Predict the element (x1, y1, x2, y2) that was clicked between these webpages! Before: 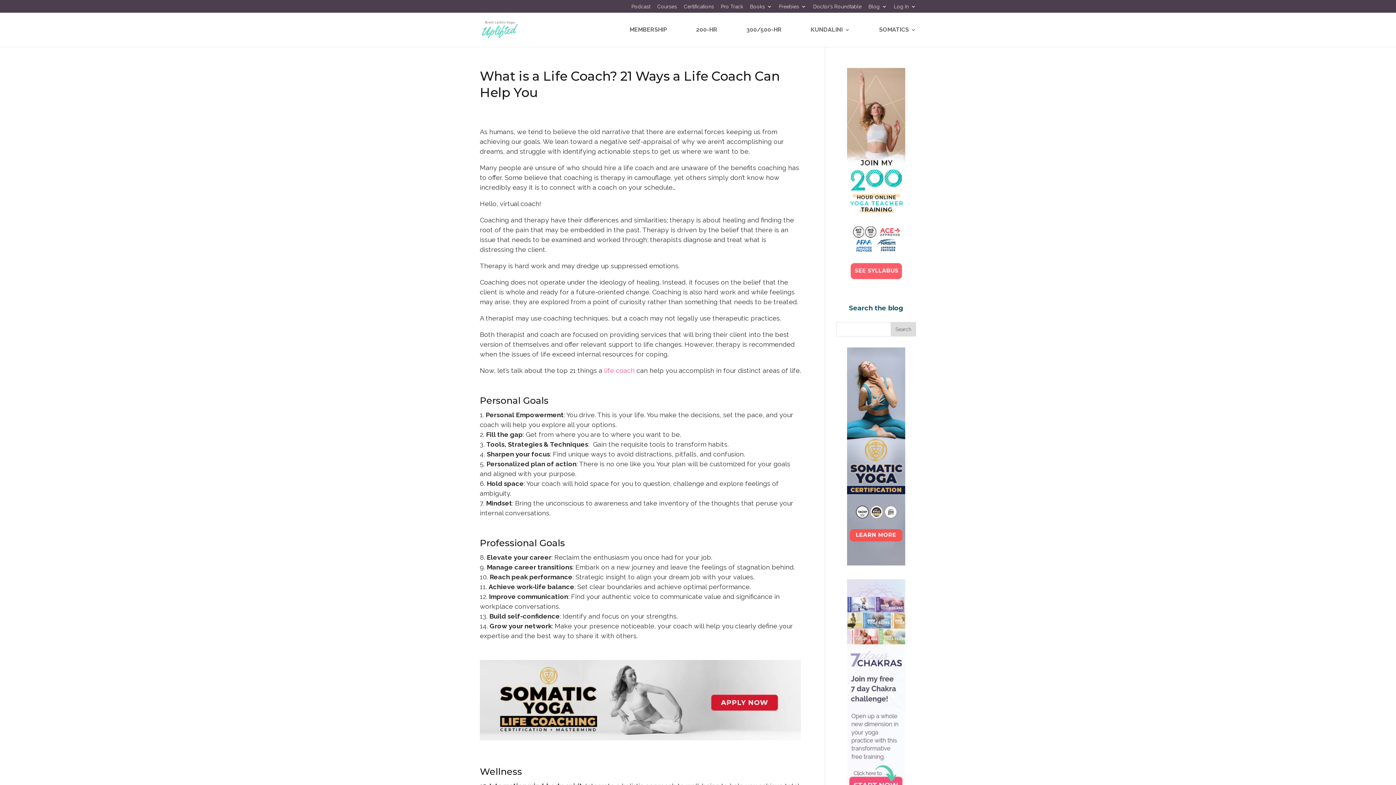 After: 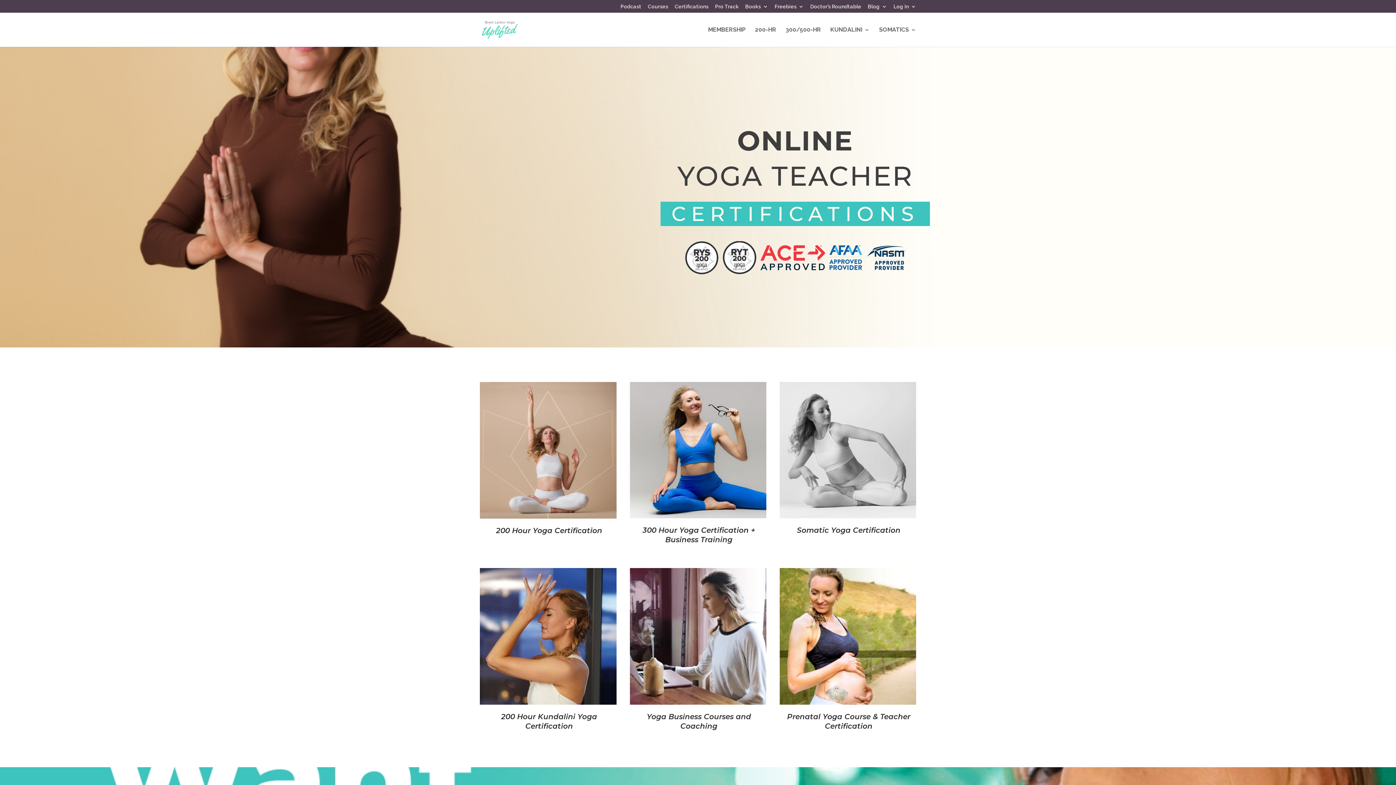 Action: bbox: (684, 3, 714, 12) label: Certifications